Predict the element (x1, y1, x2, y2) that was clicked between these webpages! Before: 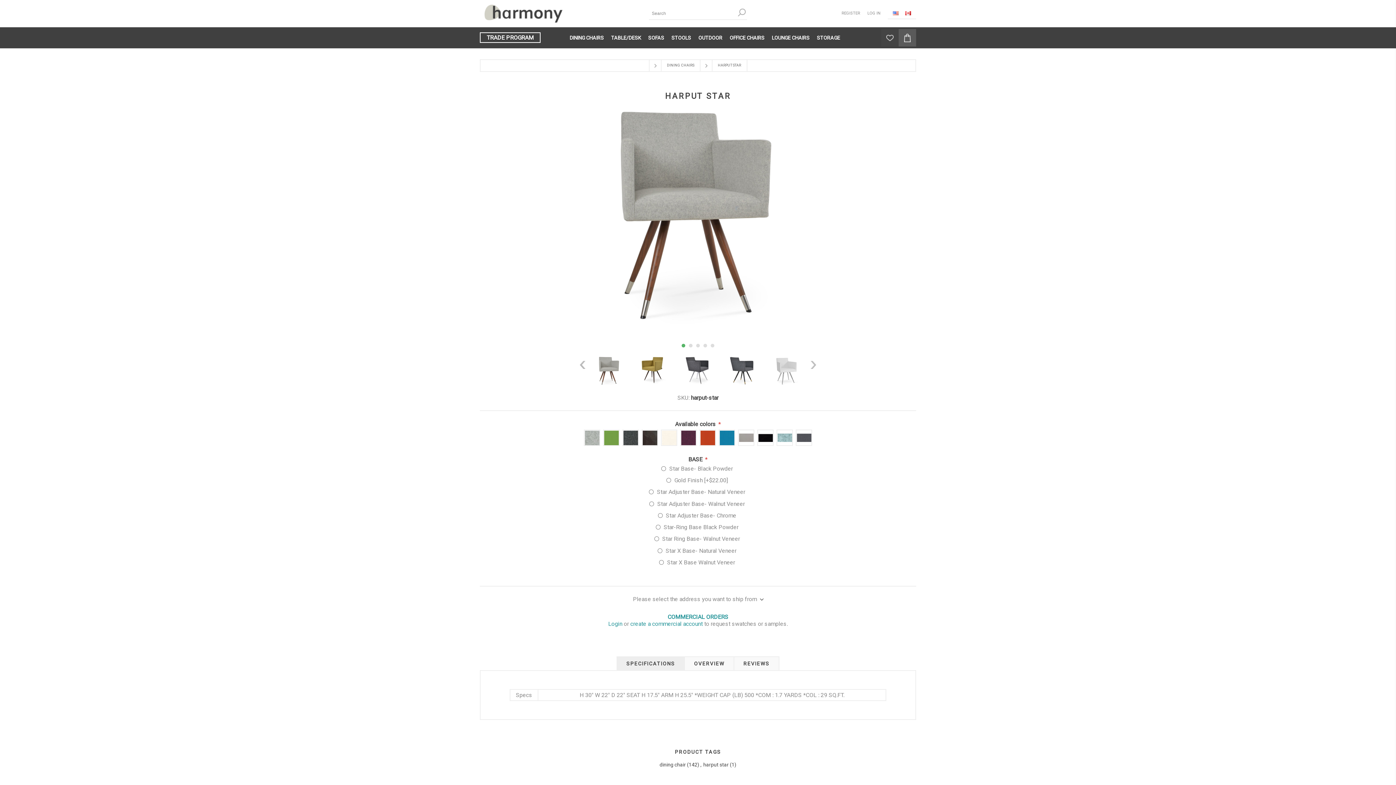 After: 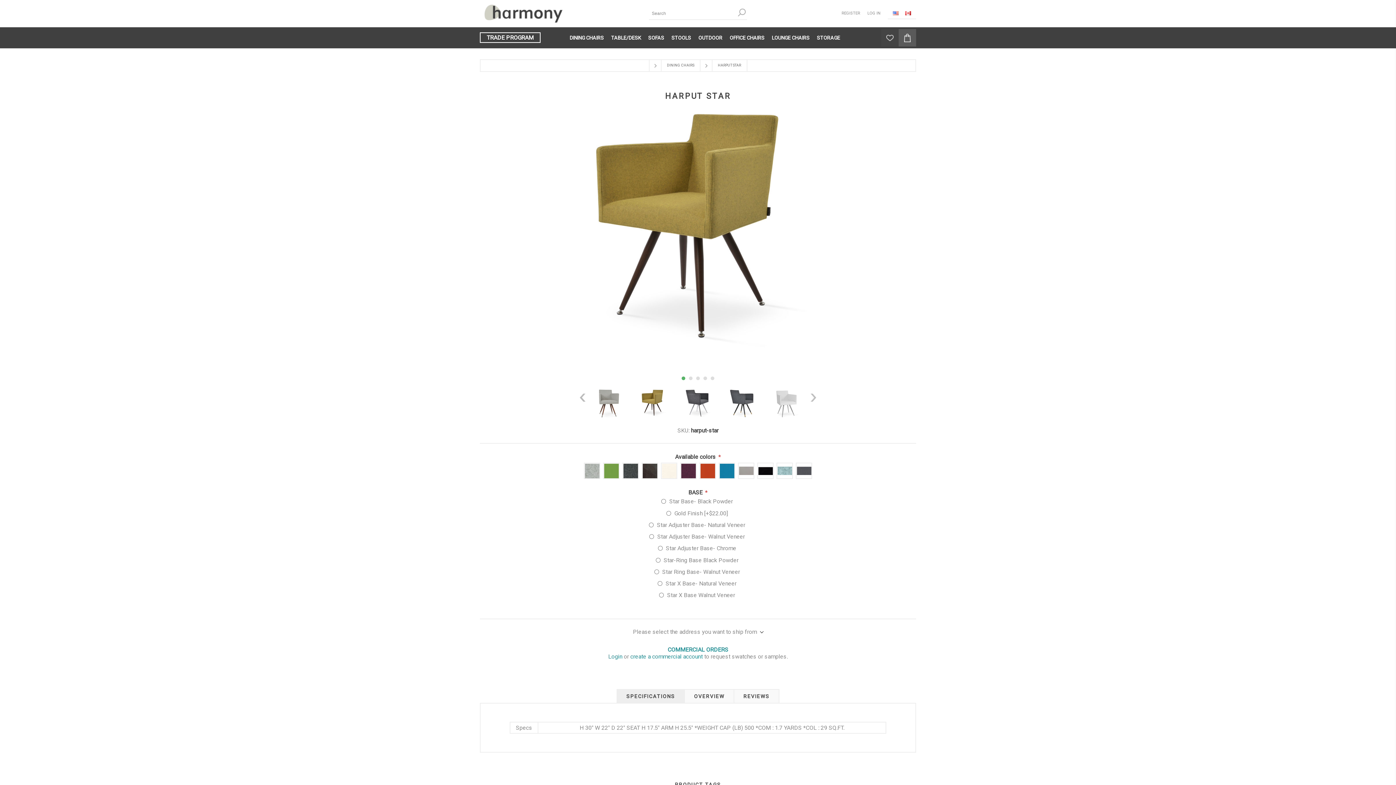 Action: bbox: (633, 349, 674, 385)